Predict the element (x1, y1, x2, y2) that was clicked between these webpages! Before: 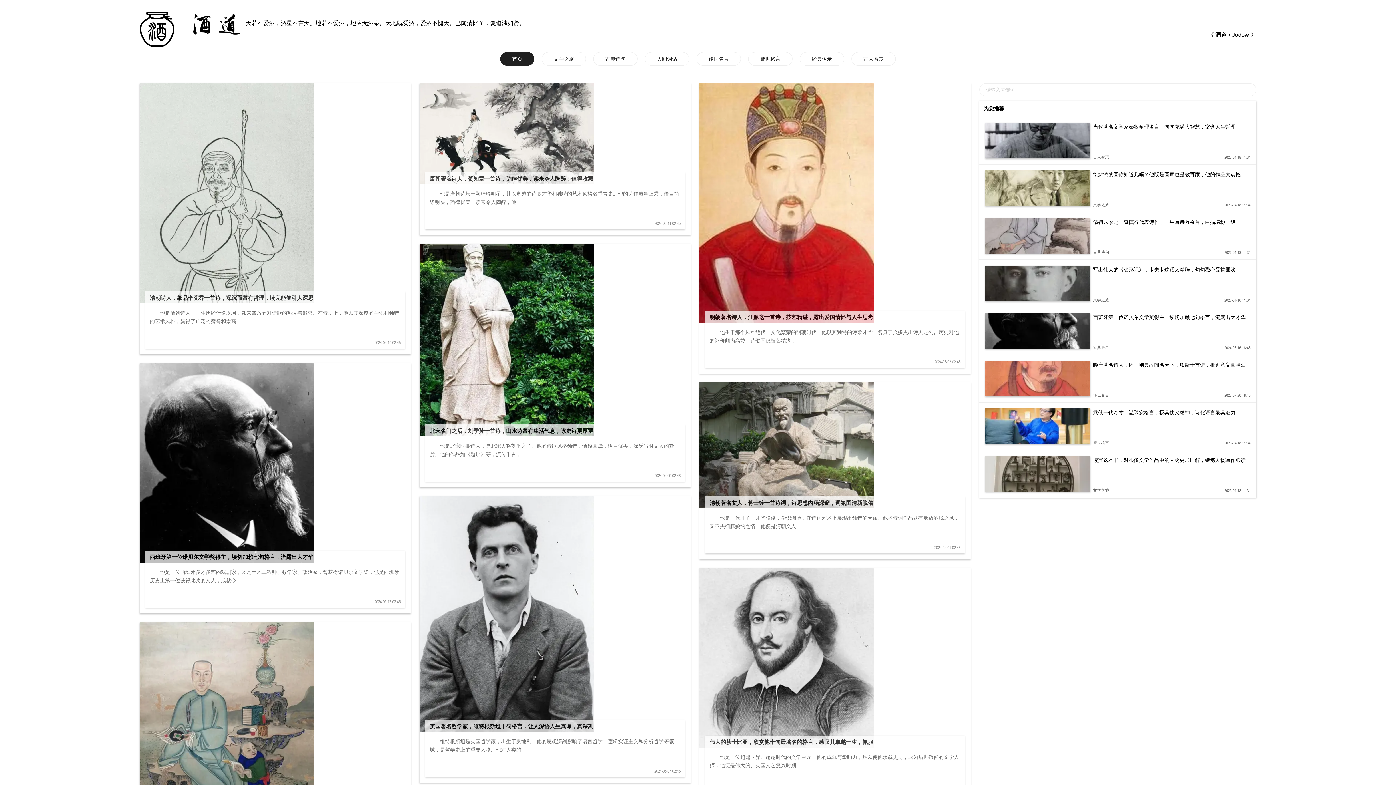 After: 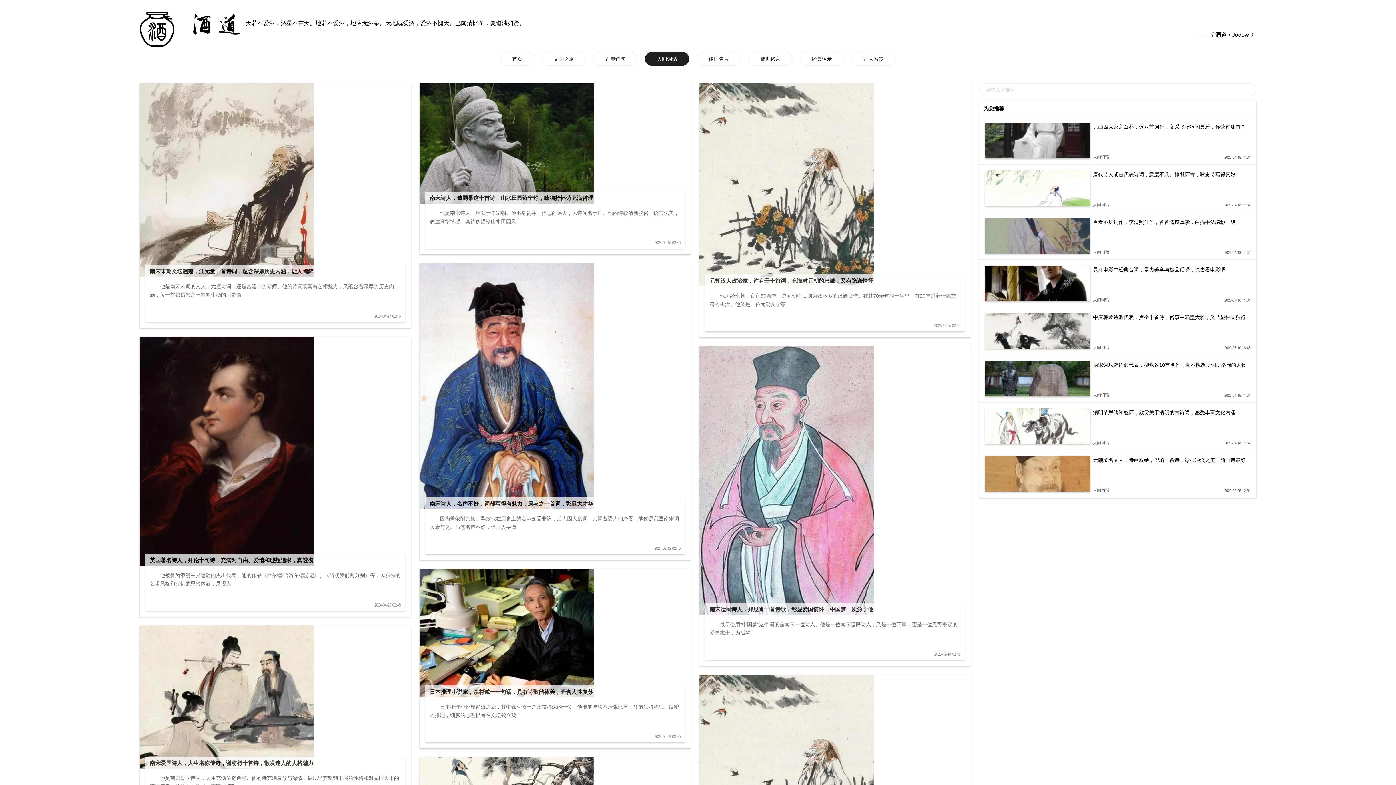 Action: bbox: (645, 52, 689, 65) label: 人间词话